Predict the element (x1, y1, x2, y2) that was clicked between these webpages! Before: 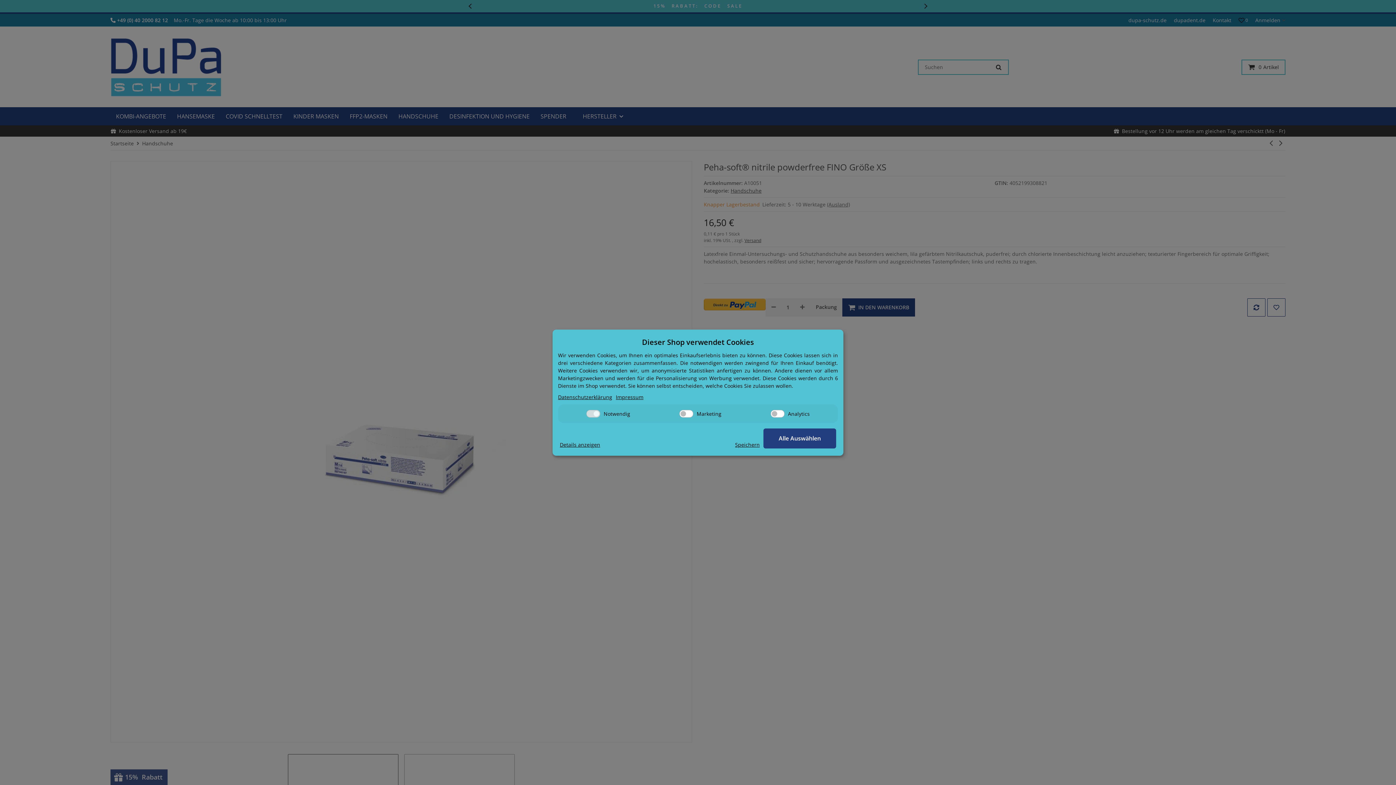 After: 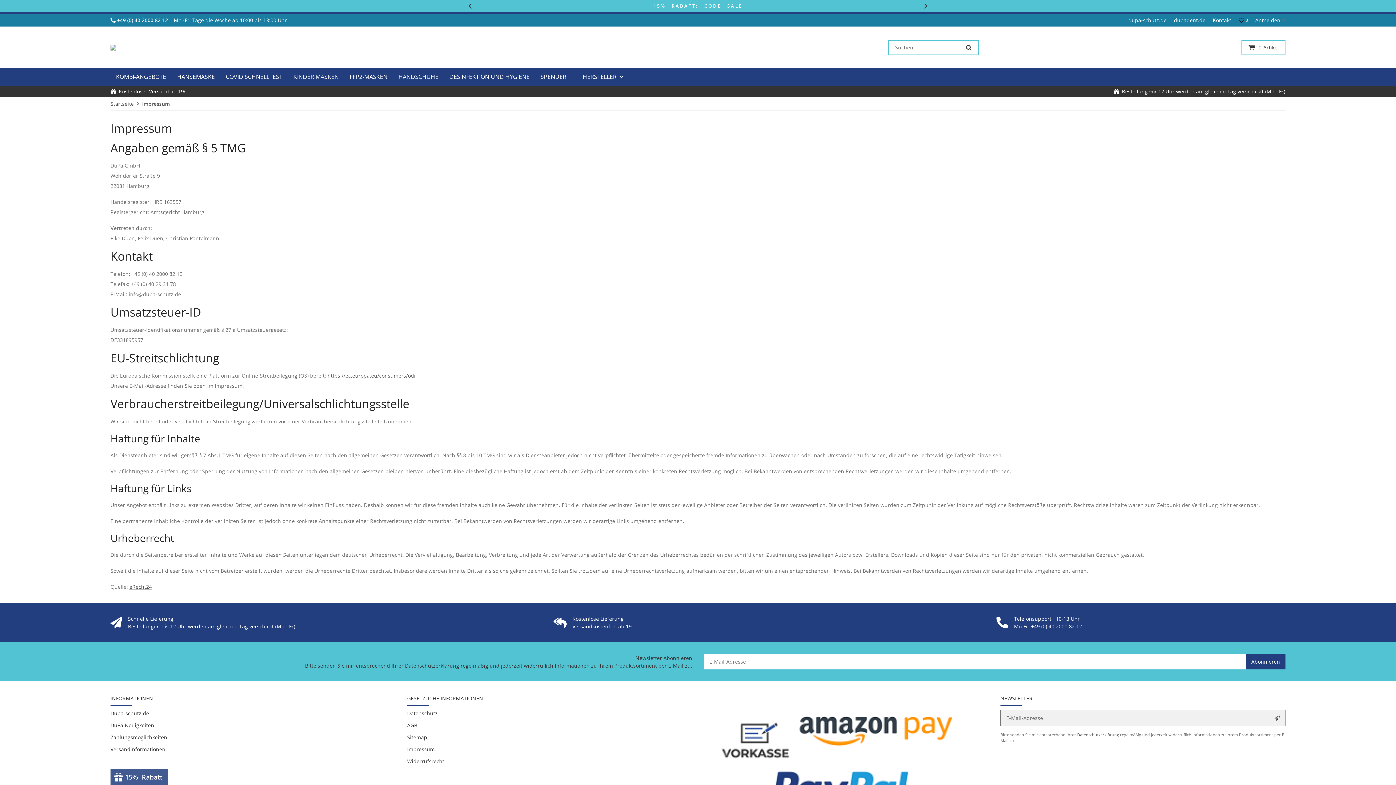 Action: bbox: (616, 393, 643, 400) label: Impressum